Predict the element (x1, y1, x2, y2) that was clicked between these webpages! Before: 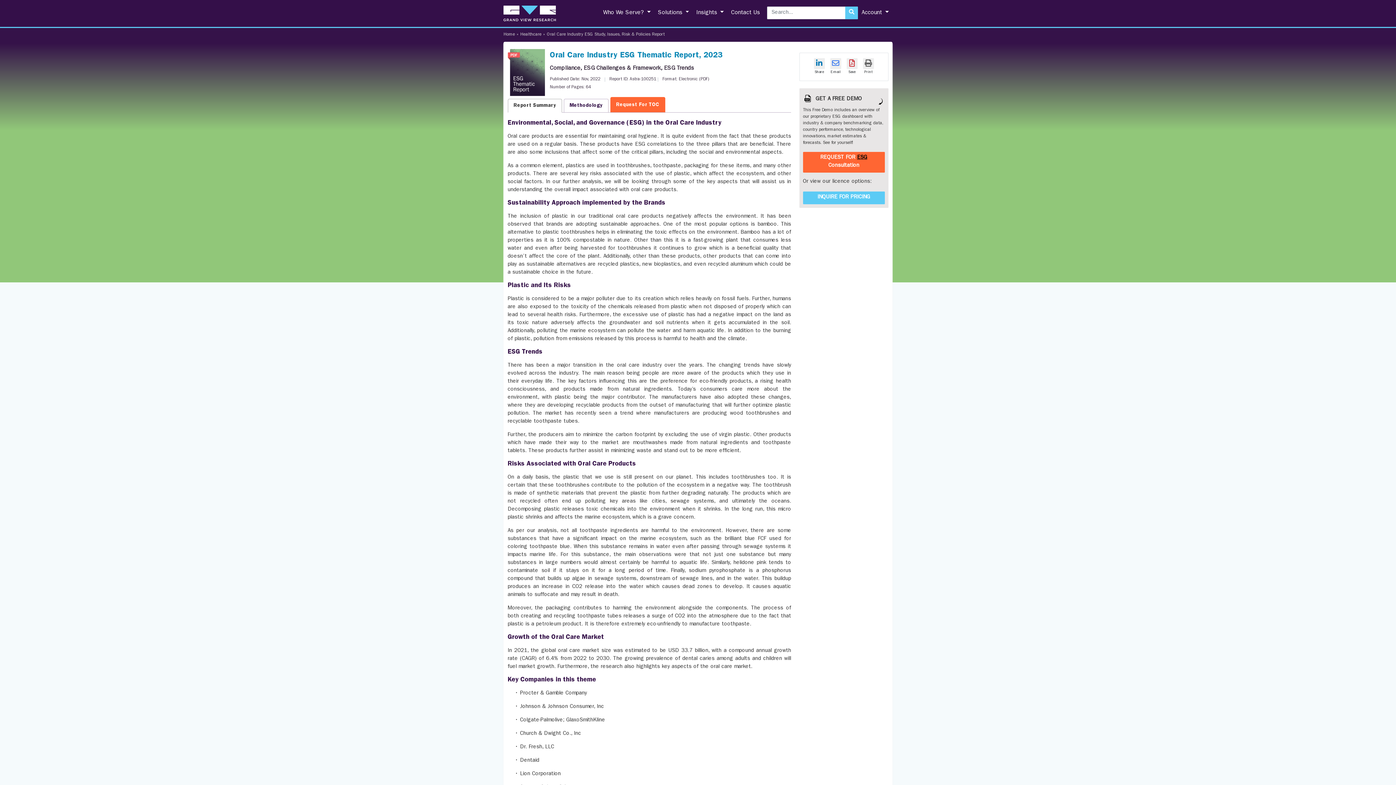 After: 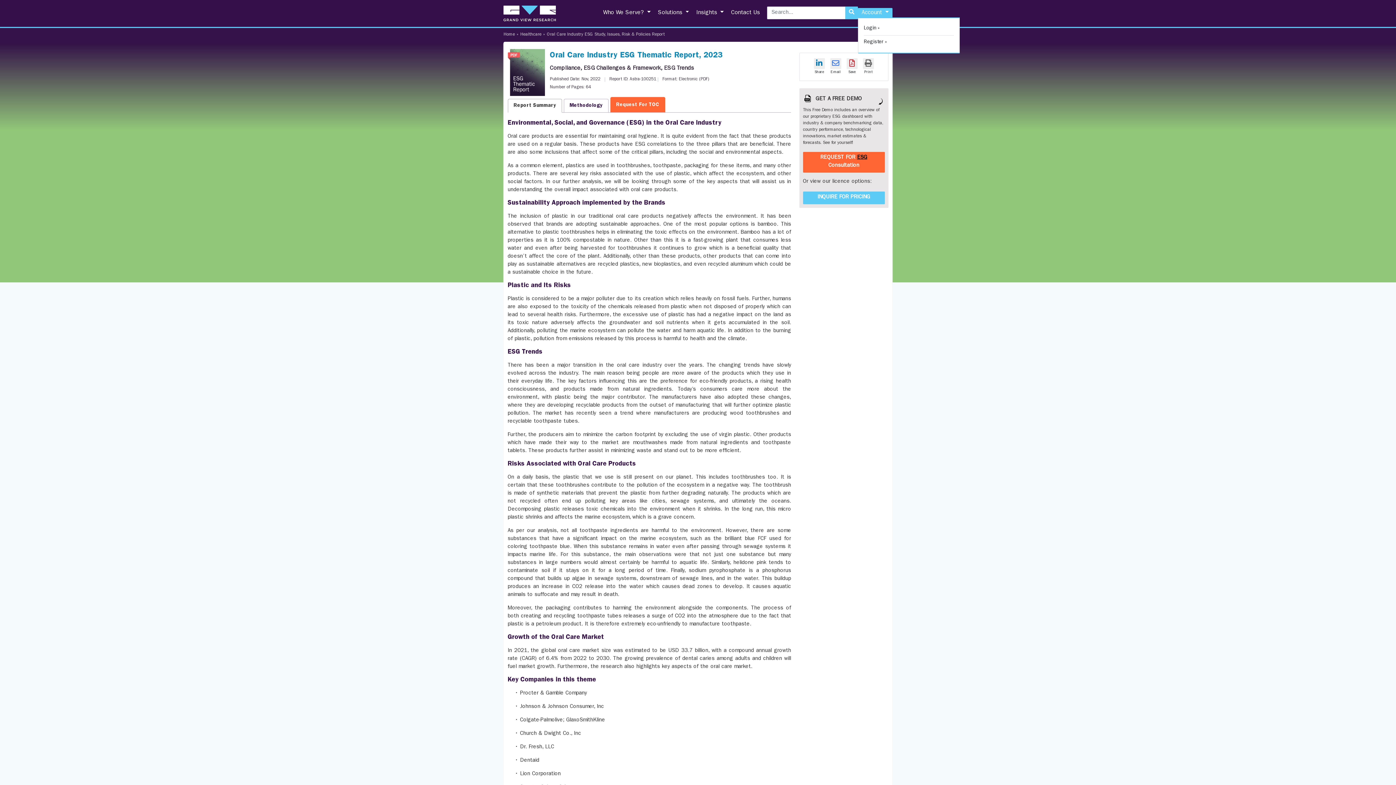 Action: bbox: (858, 7, 892, 18) label: Account 